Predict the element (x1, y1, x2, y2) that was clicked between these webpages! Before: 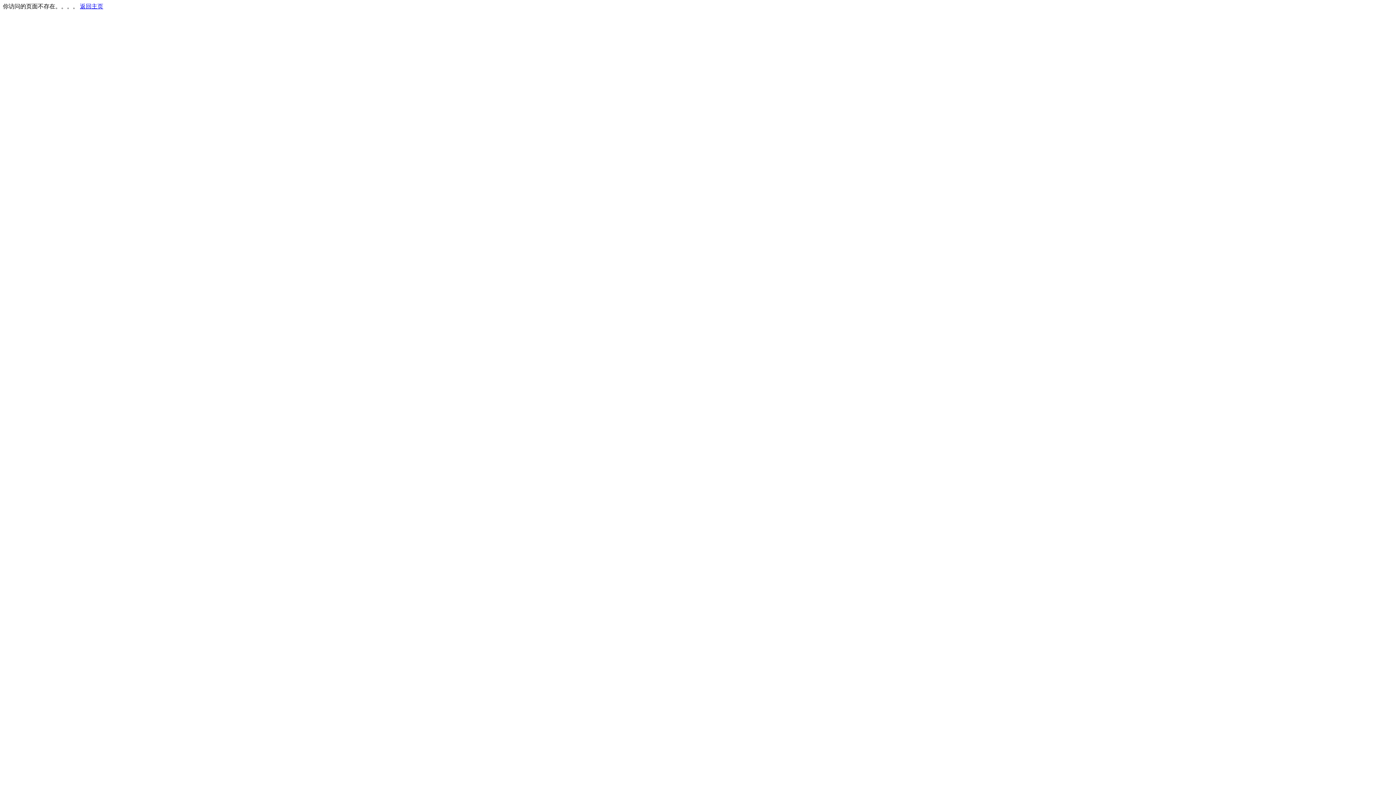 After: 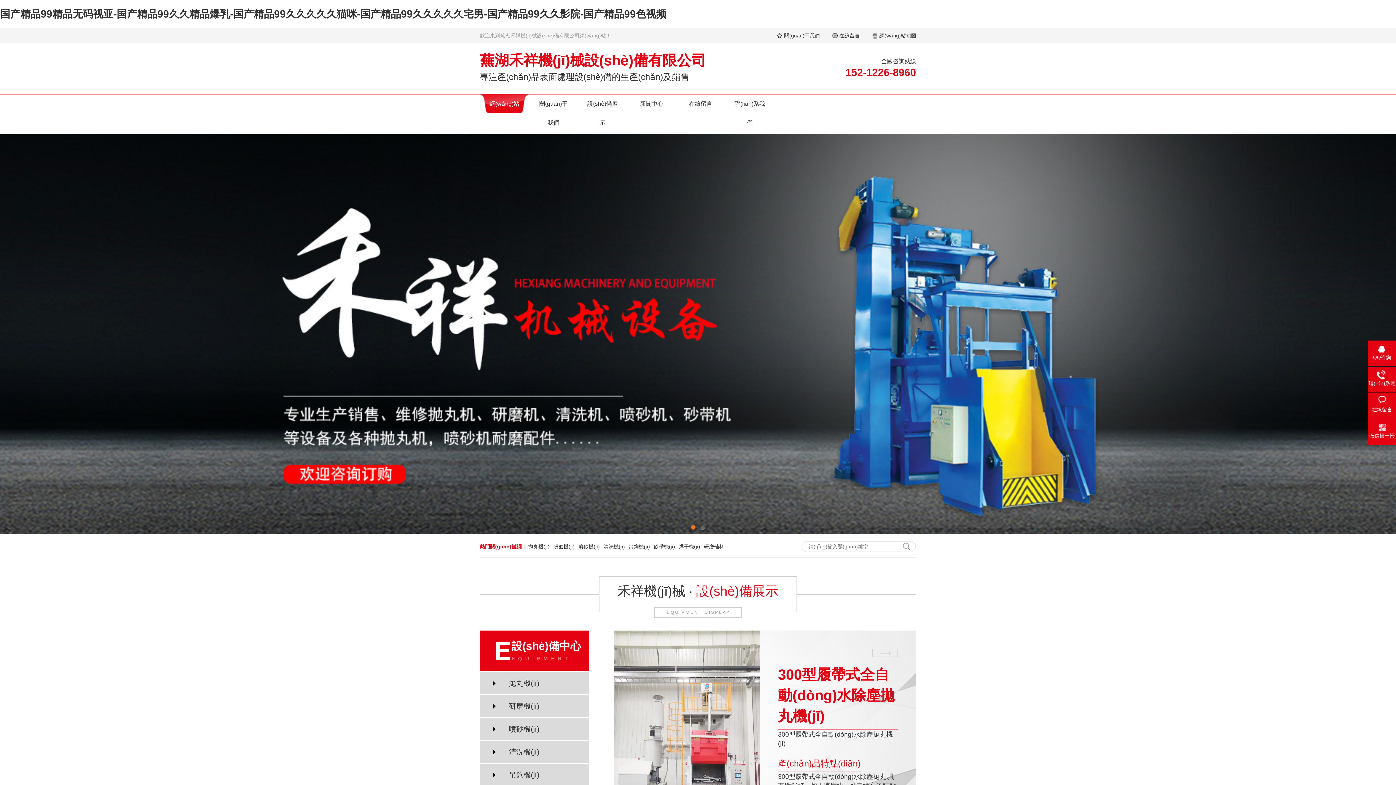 Action: bbox: (80, 3, 103, 9) label: 返回主页